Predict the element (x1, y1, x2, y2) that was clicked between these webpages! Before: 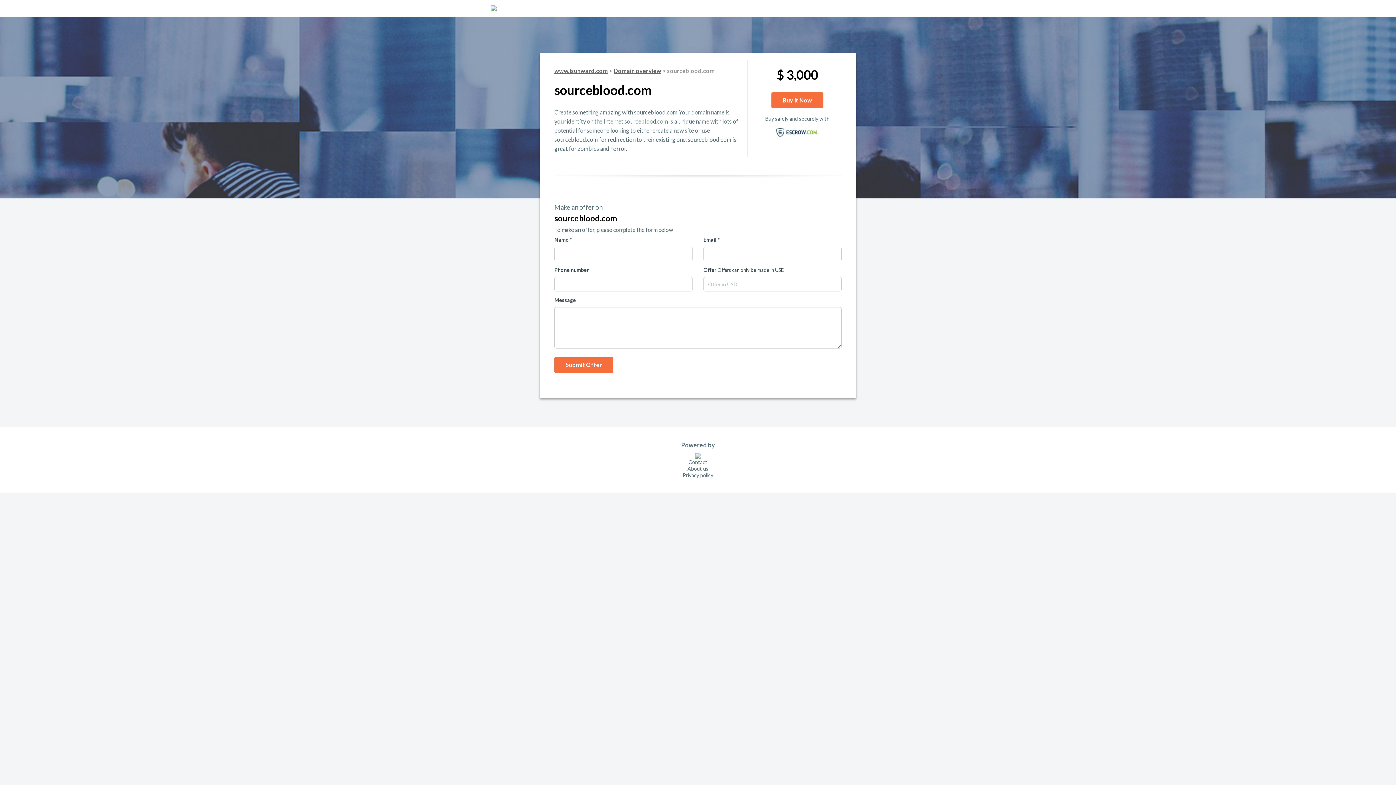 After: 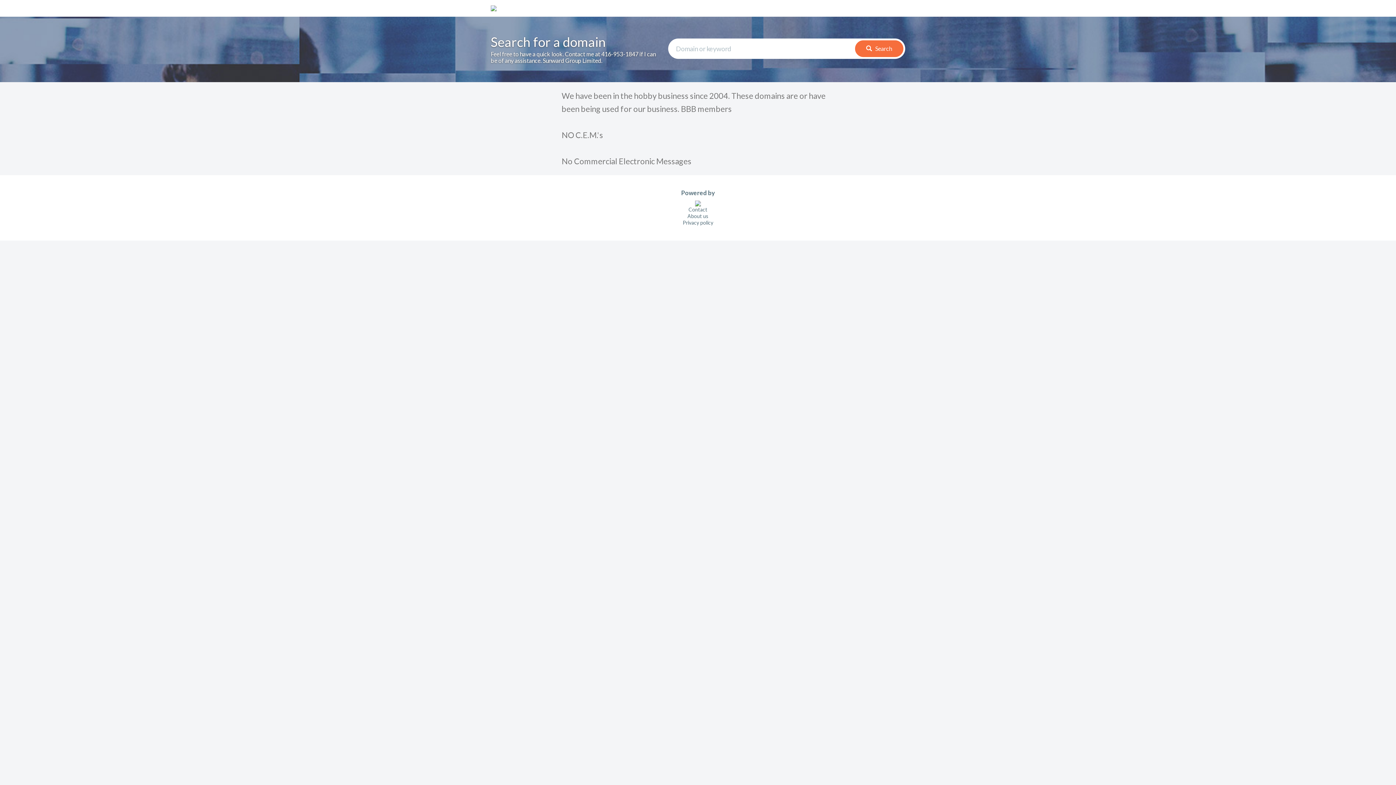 Action: bbox: (687, 465, 708, 471) label: About us